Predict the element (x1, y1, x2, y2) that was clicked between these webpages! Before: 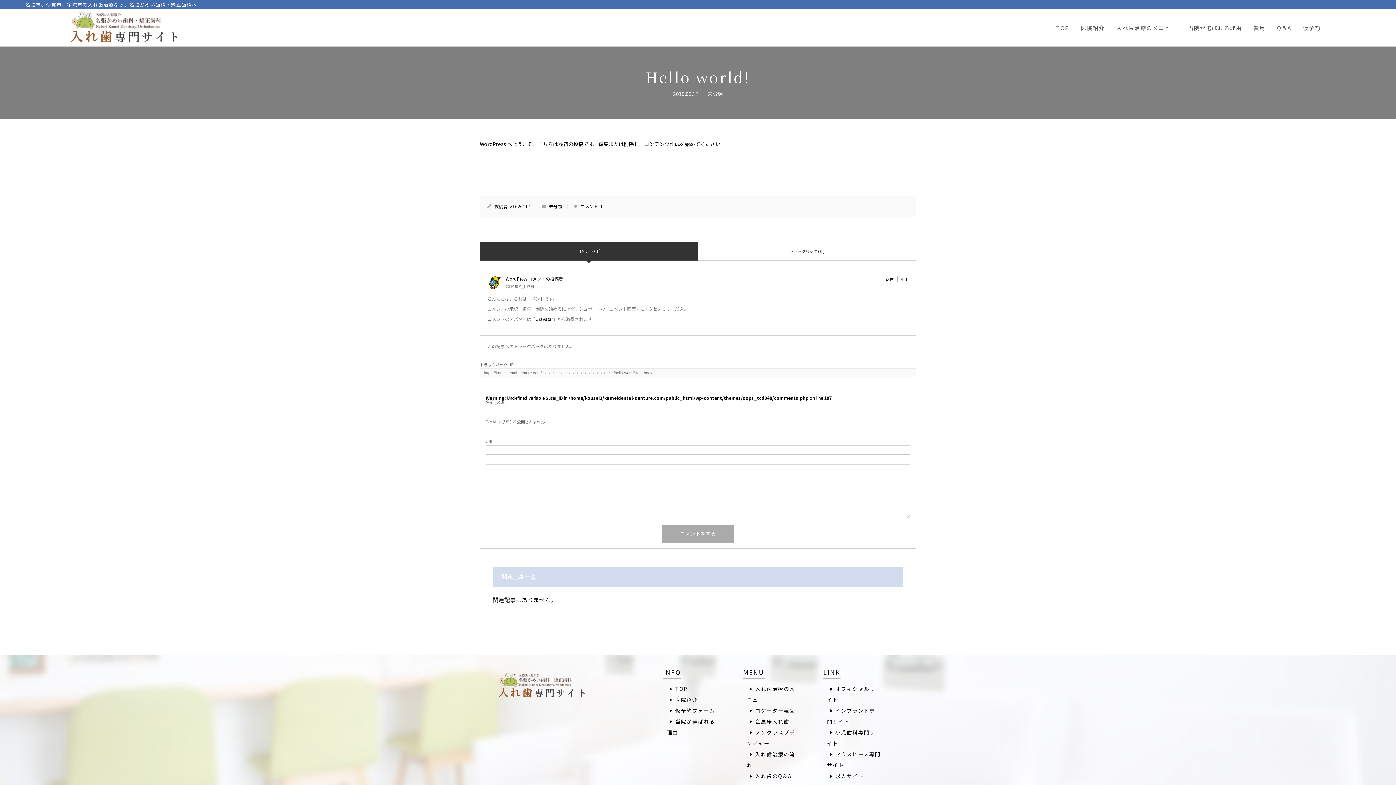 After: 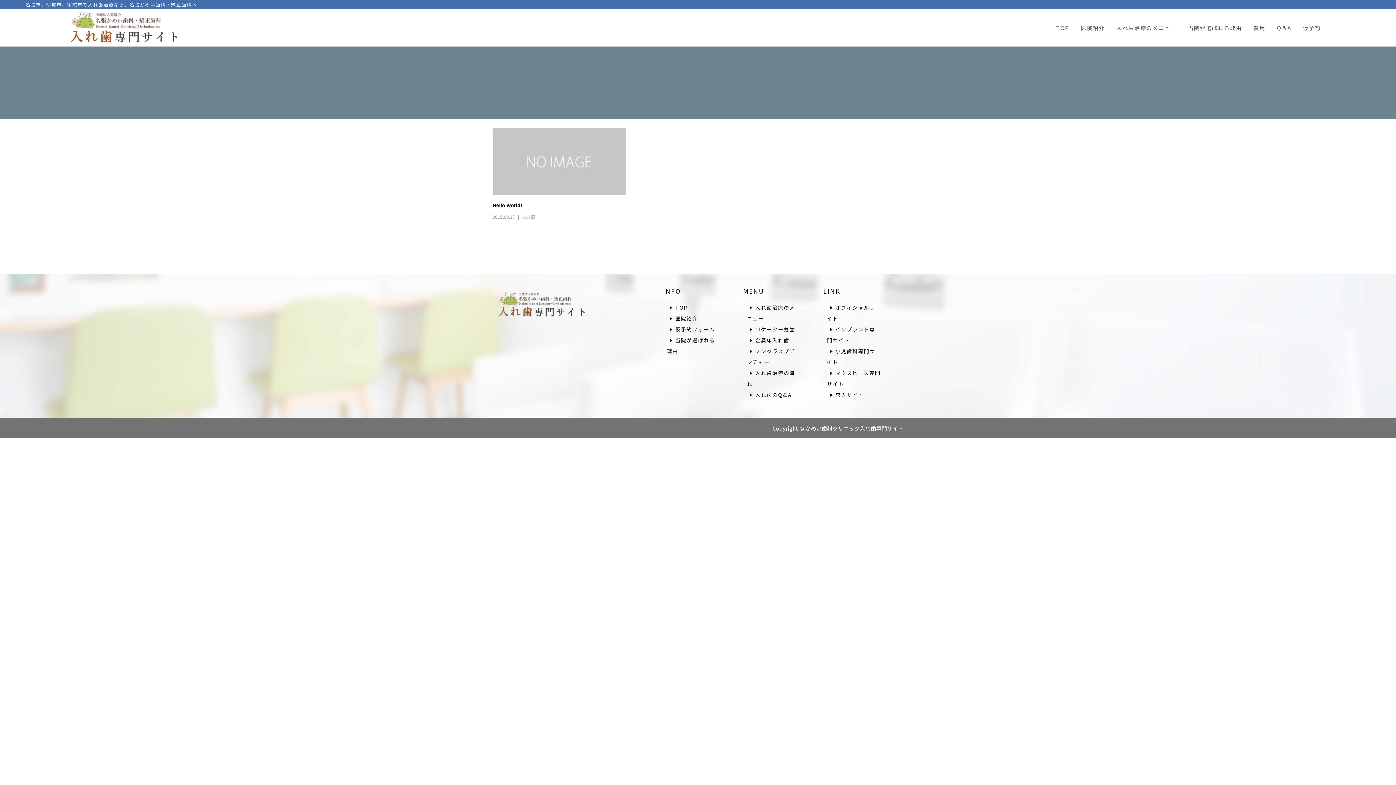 Action: label: 未分類 bbox: (549, 203, 562, 209)